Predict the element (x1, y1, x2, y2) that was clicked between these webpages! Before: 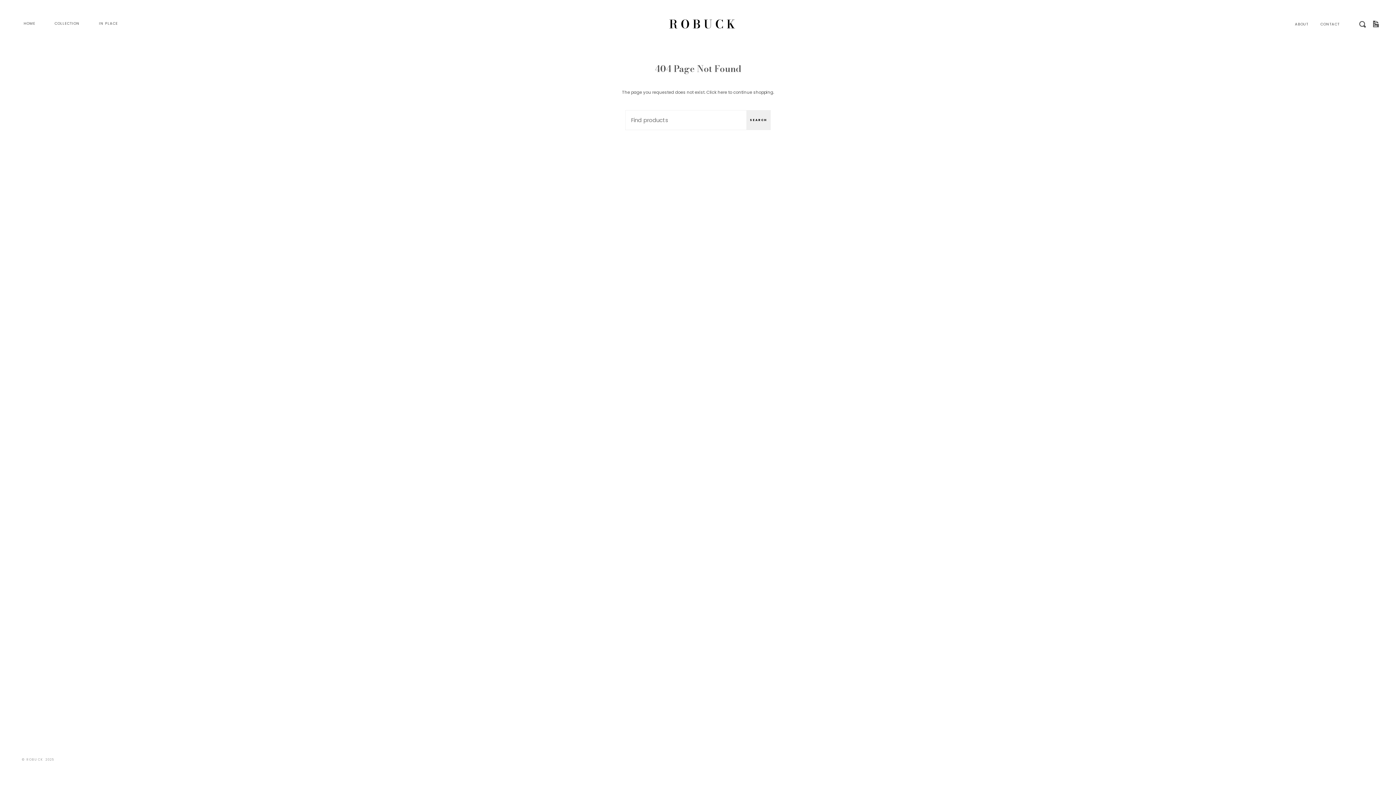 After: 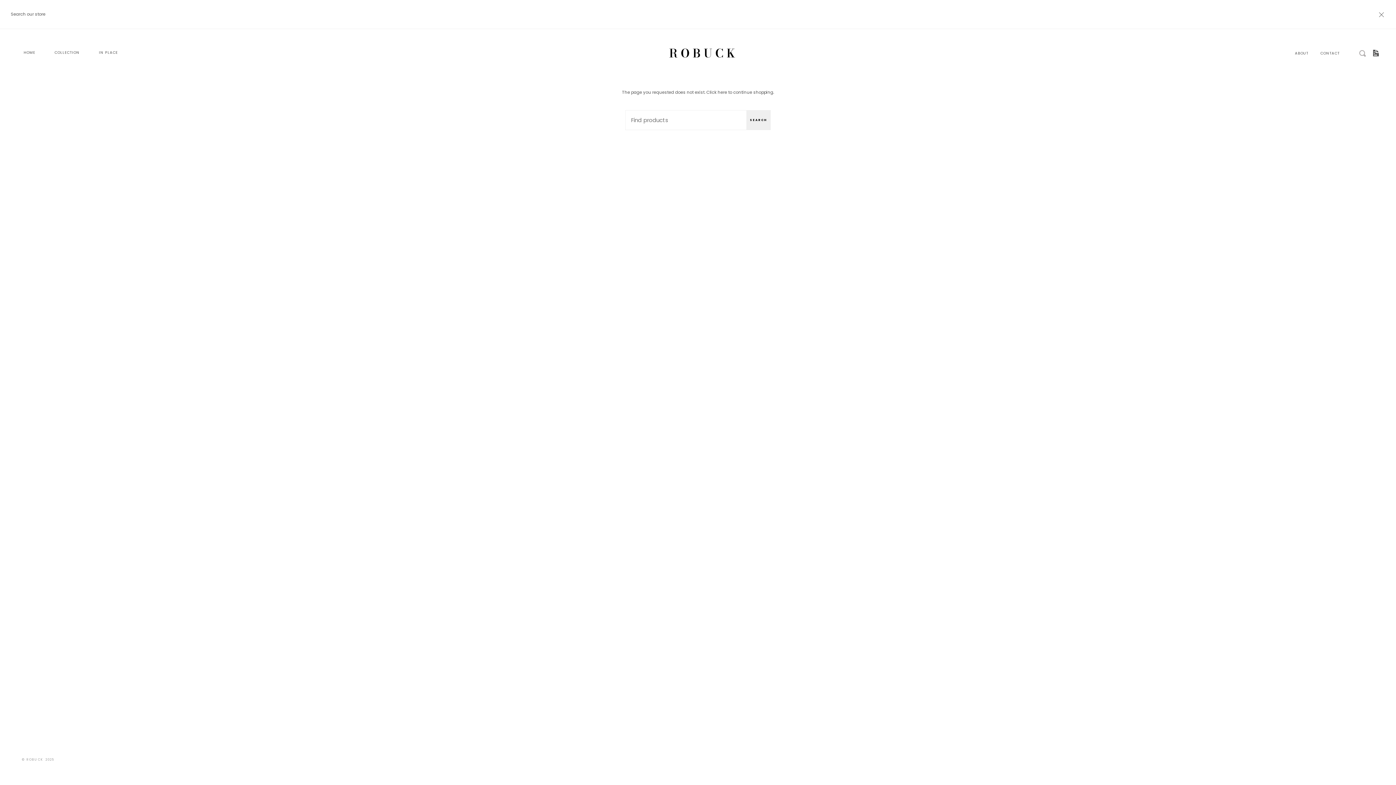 Action: bbox: (1359, 0, 1366, 49) label: Search